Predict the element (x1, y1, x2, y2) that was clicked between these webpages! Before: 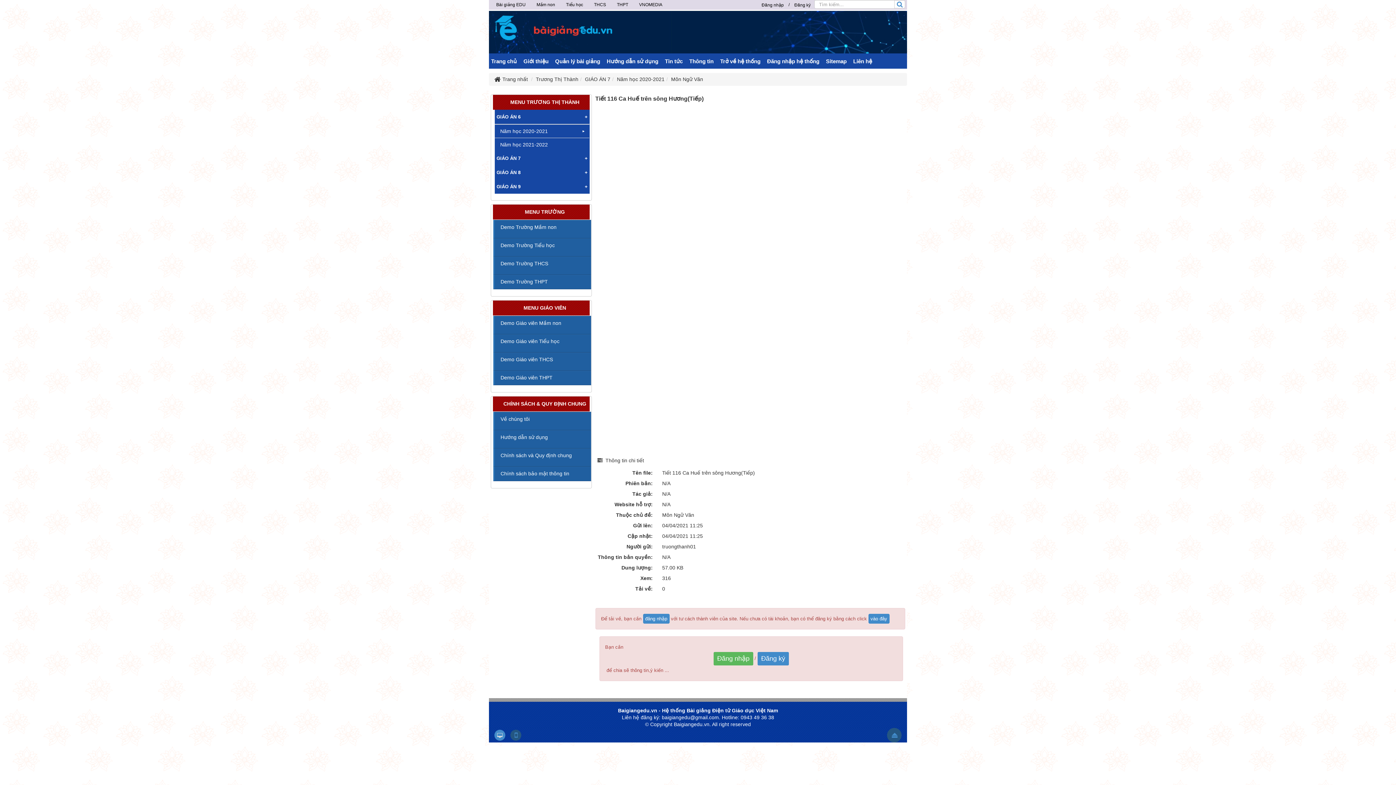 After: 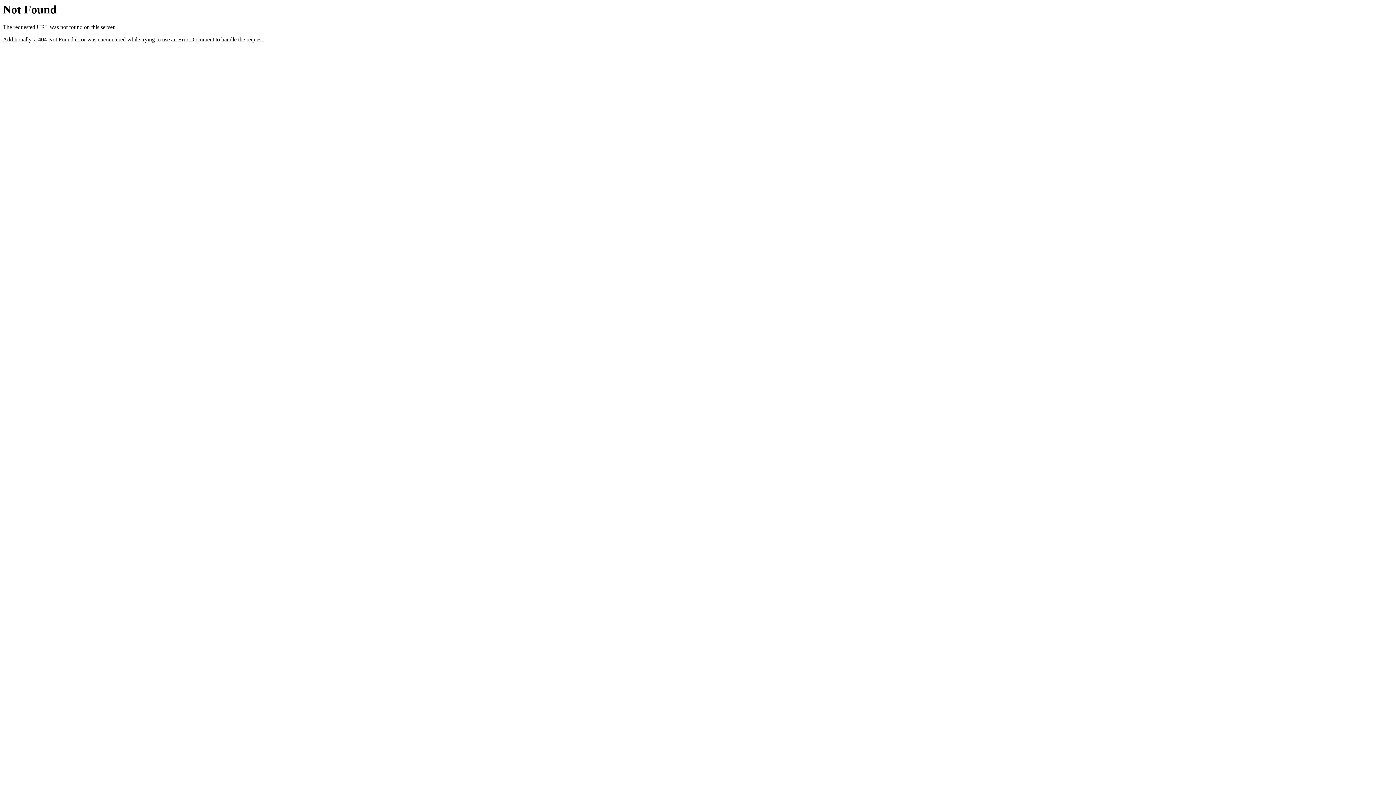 Action: label: Demo Giáo viên Tiểu học bbox: (493, 334, 591, 348)